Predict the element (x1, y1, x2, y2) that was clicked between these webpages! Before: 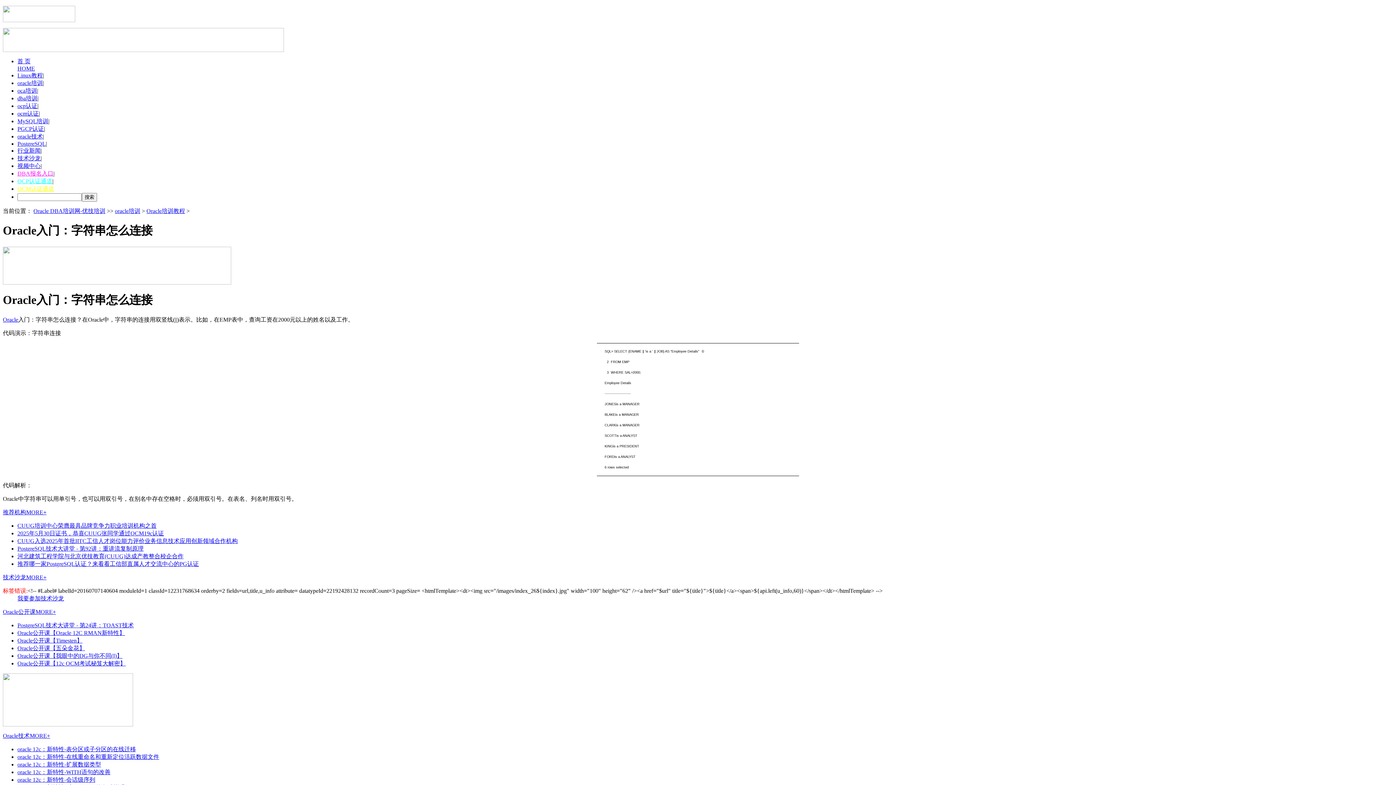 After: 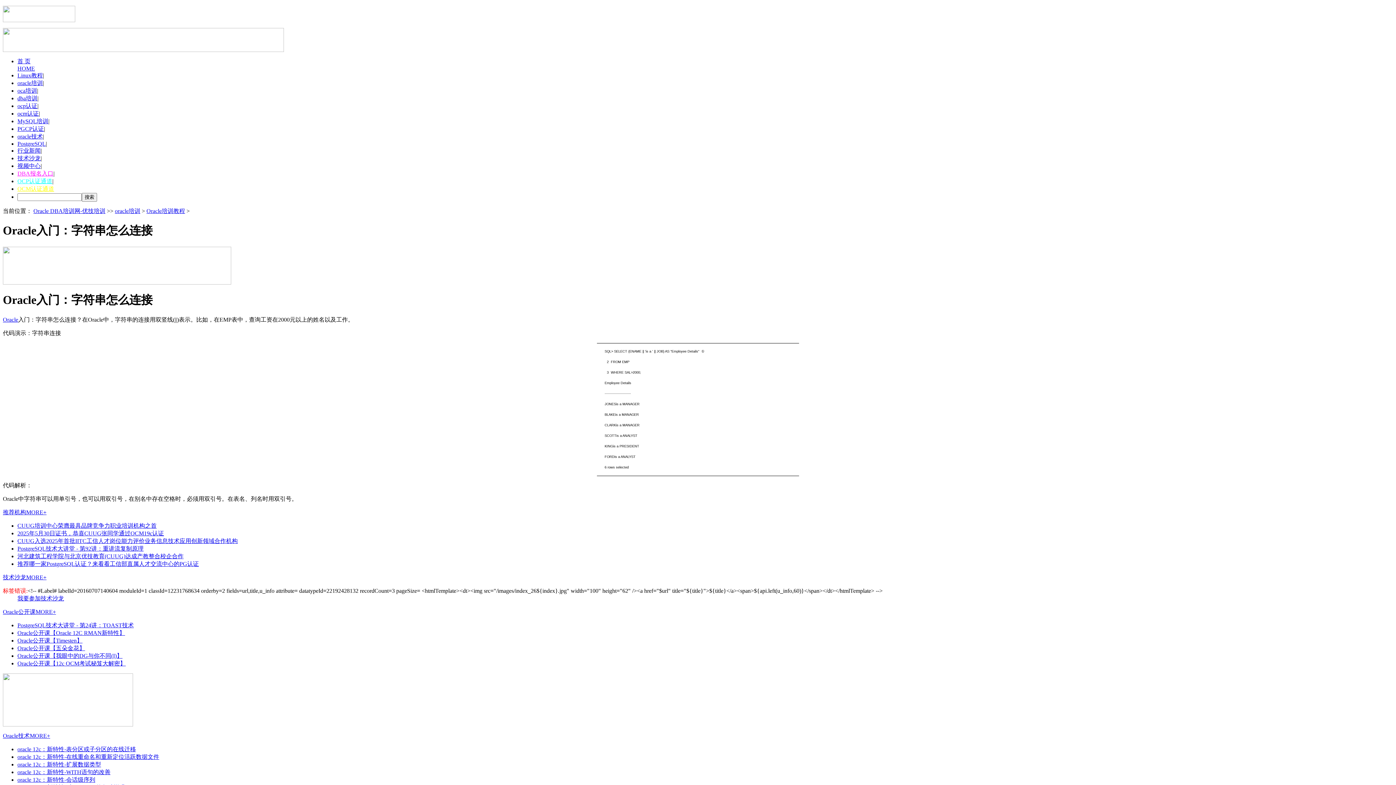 Action: bbox: (17, 185, 54, 192) label: OCM认证通道